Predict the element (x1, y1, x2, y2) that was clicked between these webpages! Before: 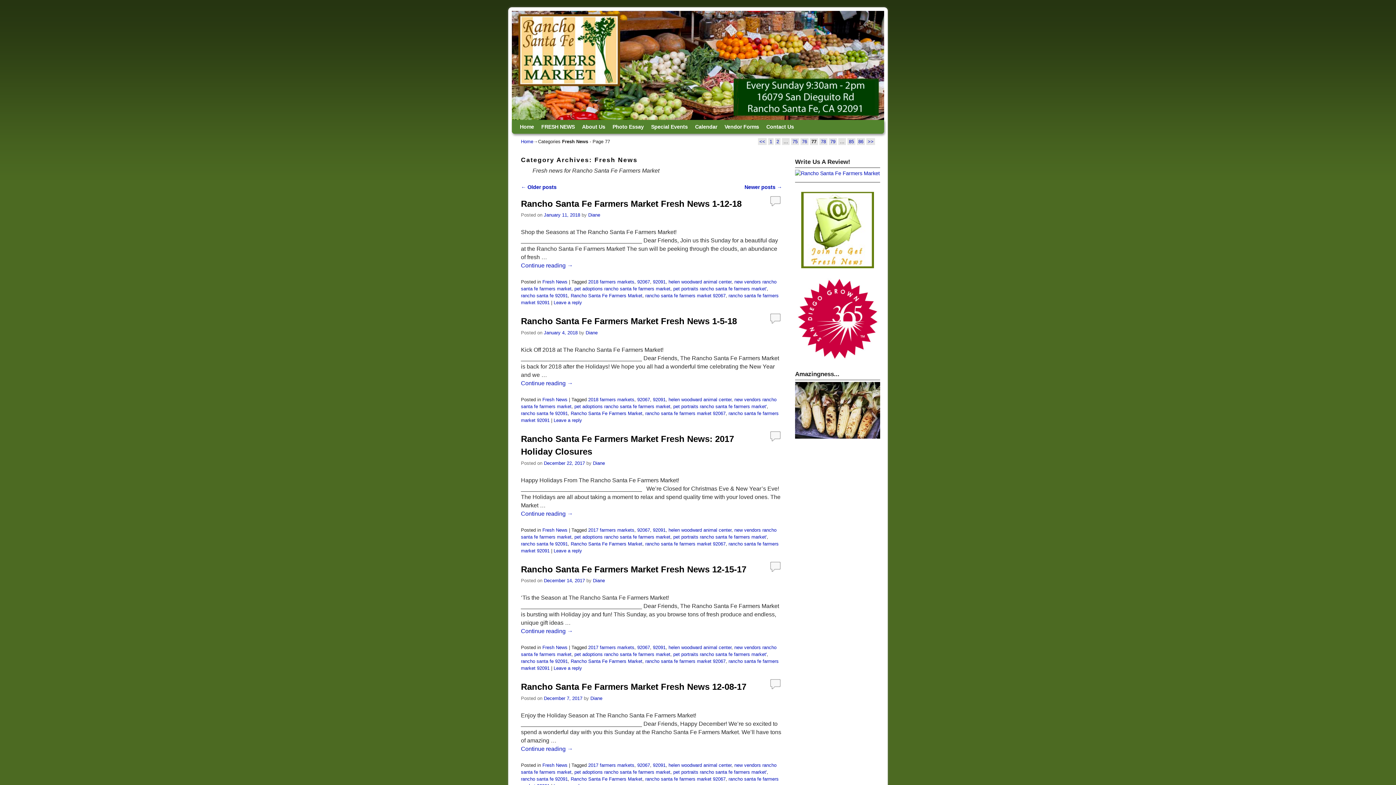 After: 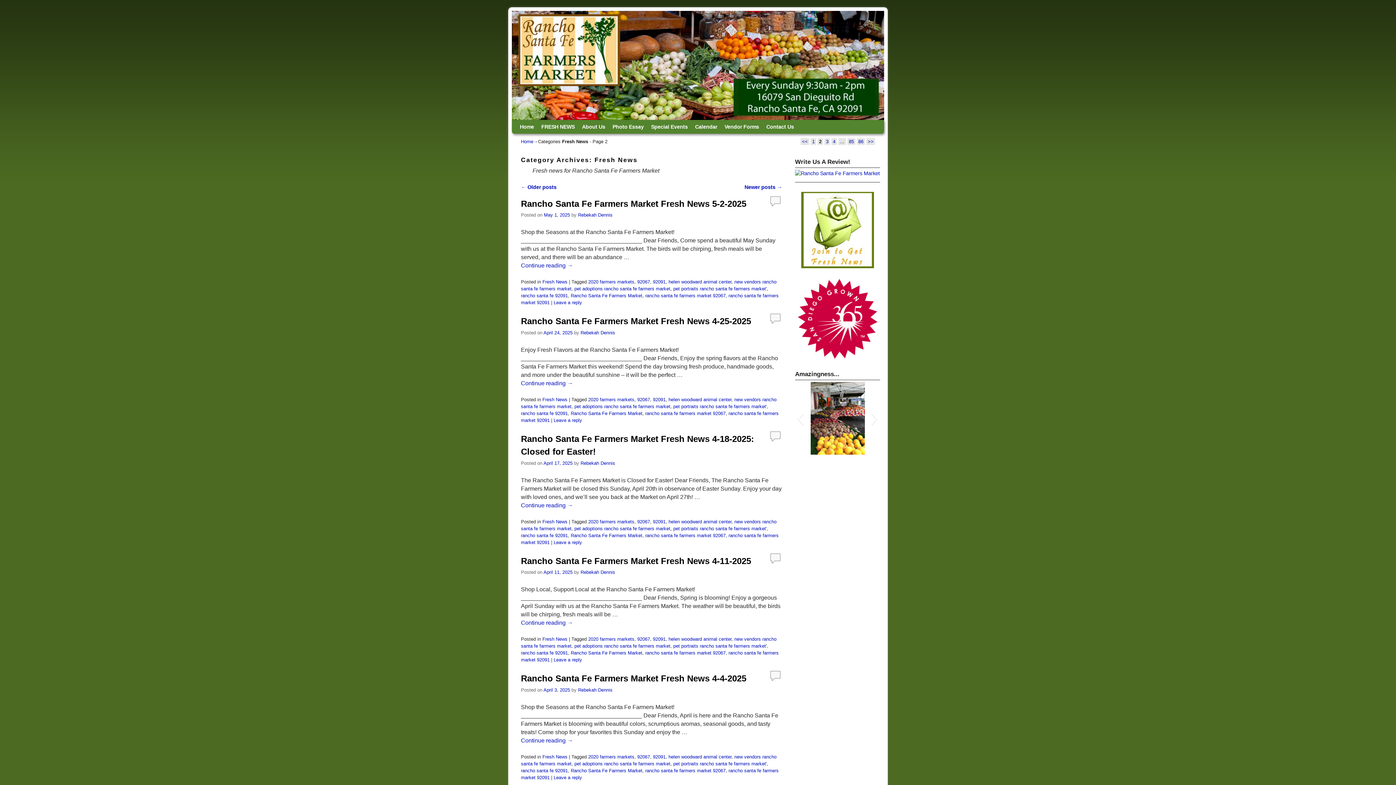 Action: bbox: (775, 138, 780, 145) label: 2